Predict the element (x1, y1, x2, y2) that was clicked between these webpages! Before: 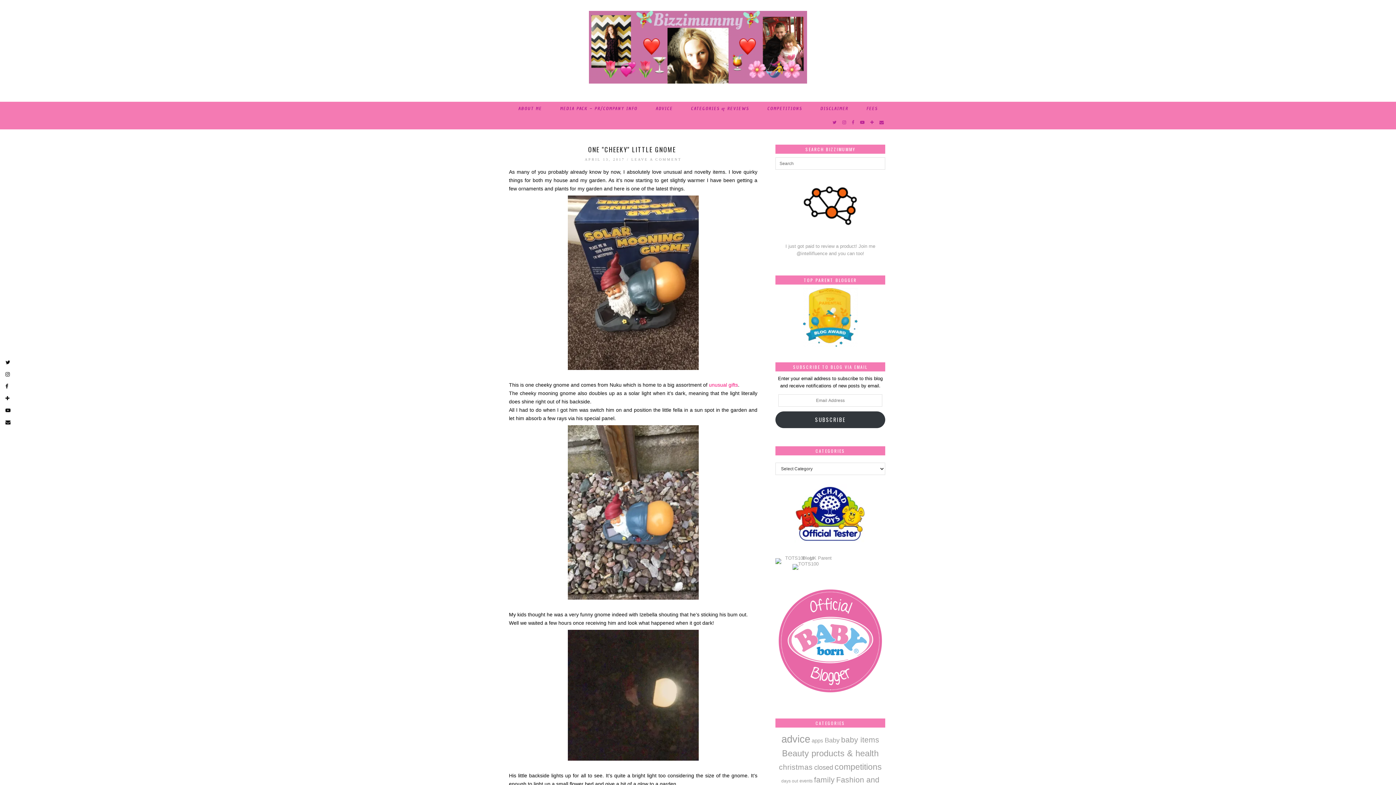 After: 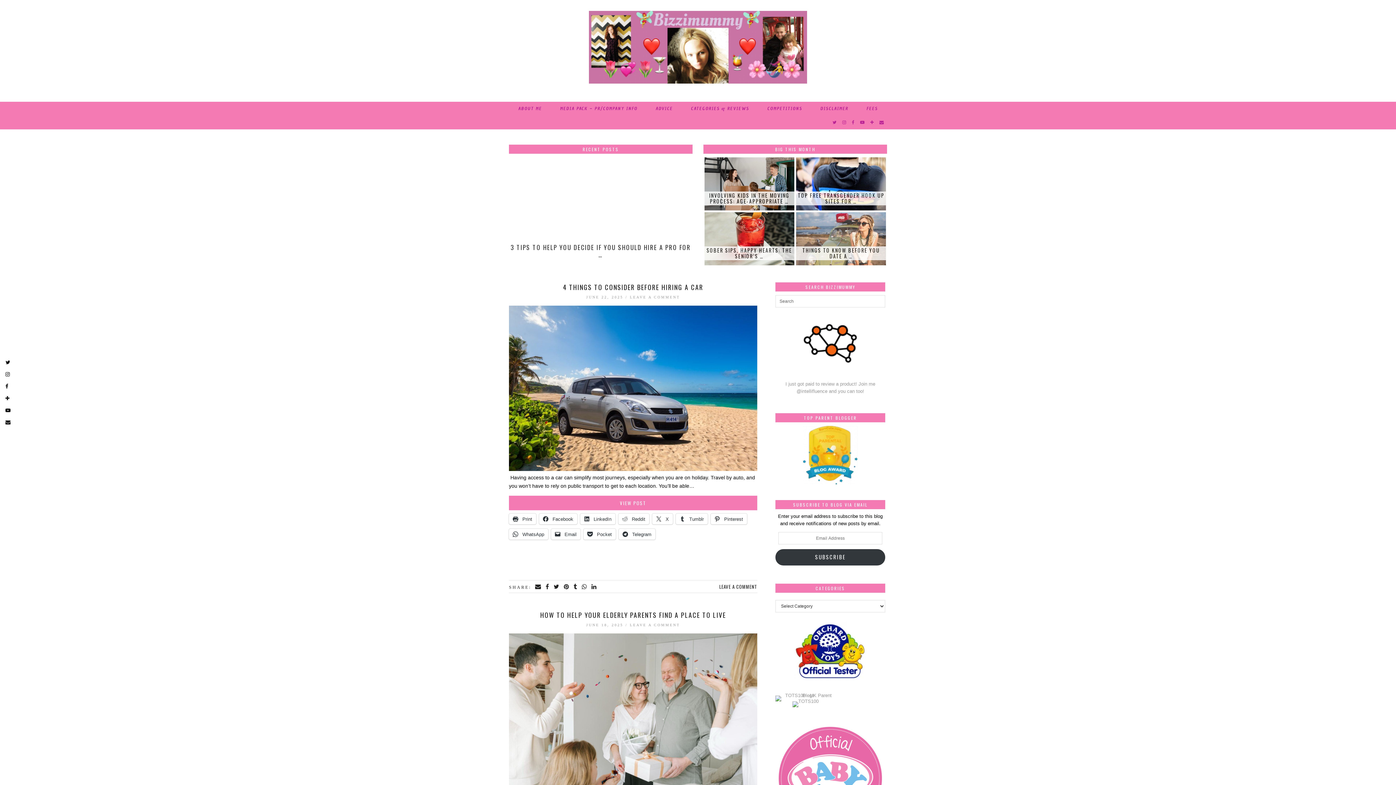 Action: bbox: (503, 10, 892, 83)